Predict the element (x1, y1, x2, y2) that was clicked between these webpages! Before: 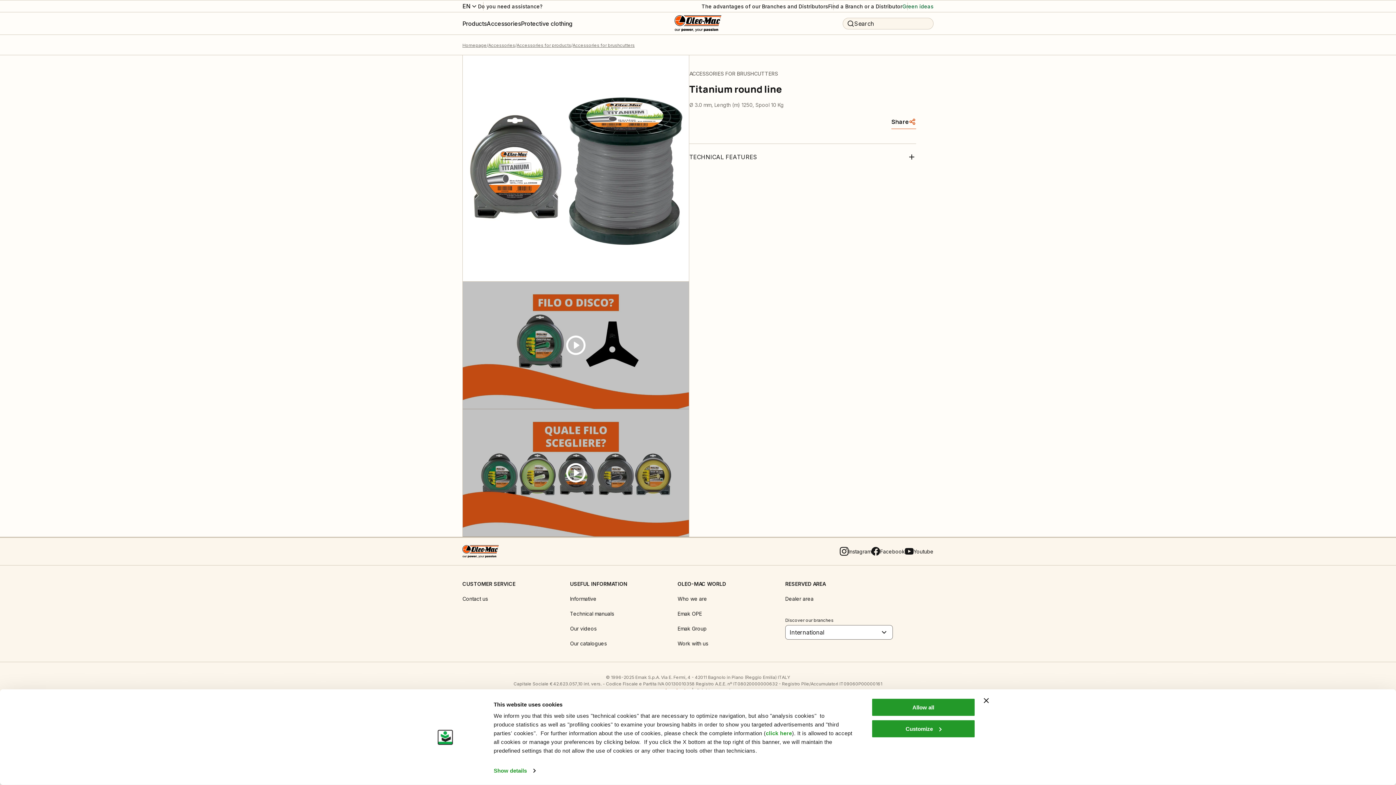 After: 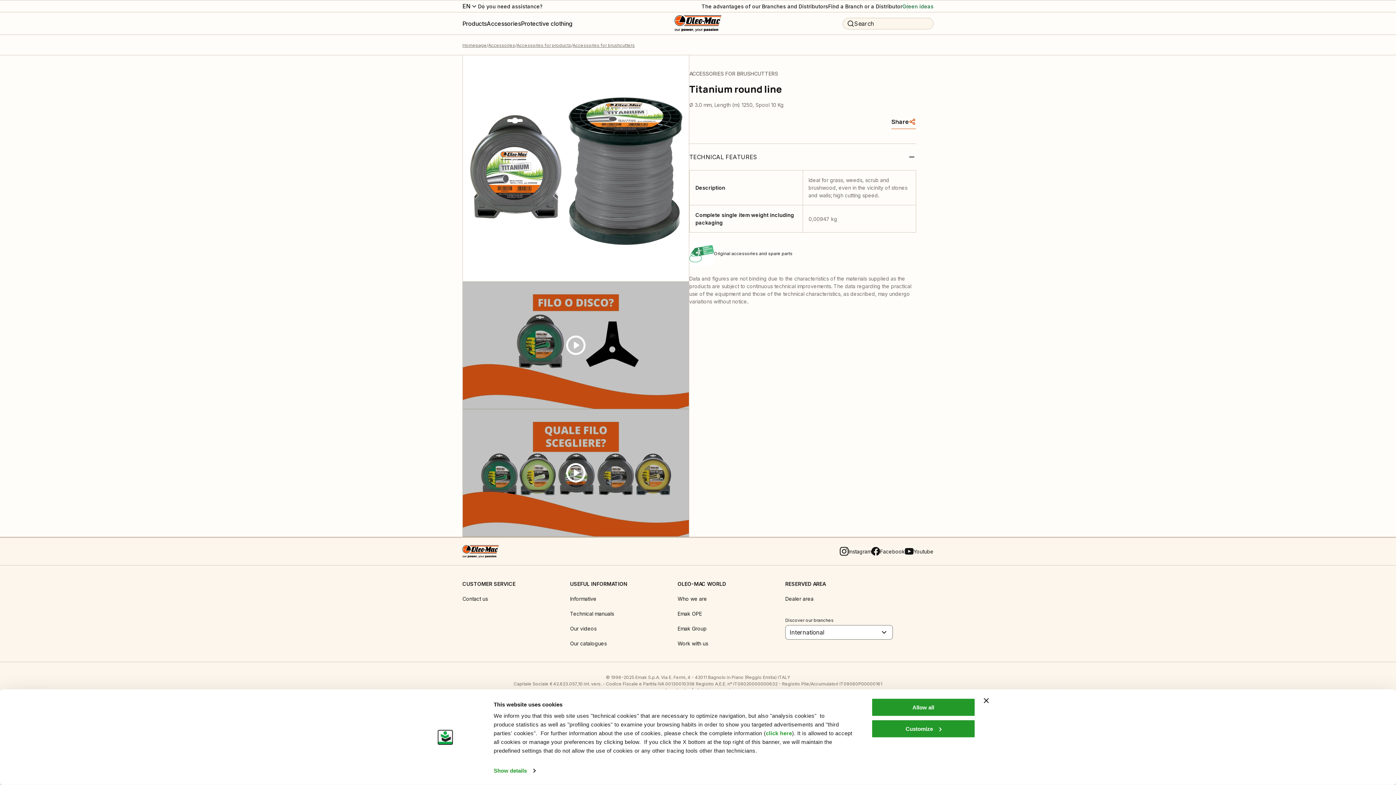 Action: label: TECHNICAL FEATURES bbox: (689, 152, 916, 161)